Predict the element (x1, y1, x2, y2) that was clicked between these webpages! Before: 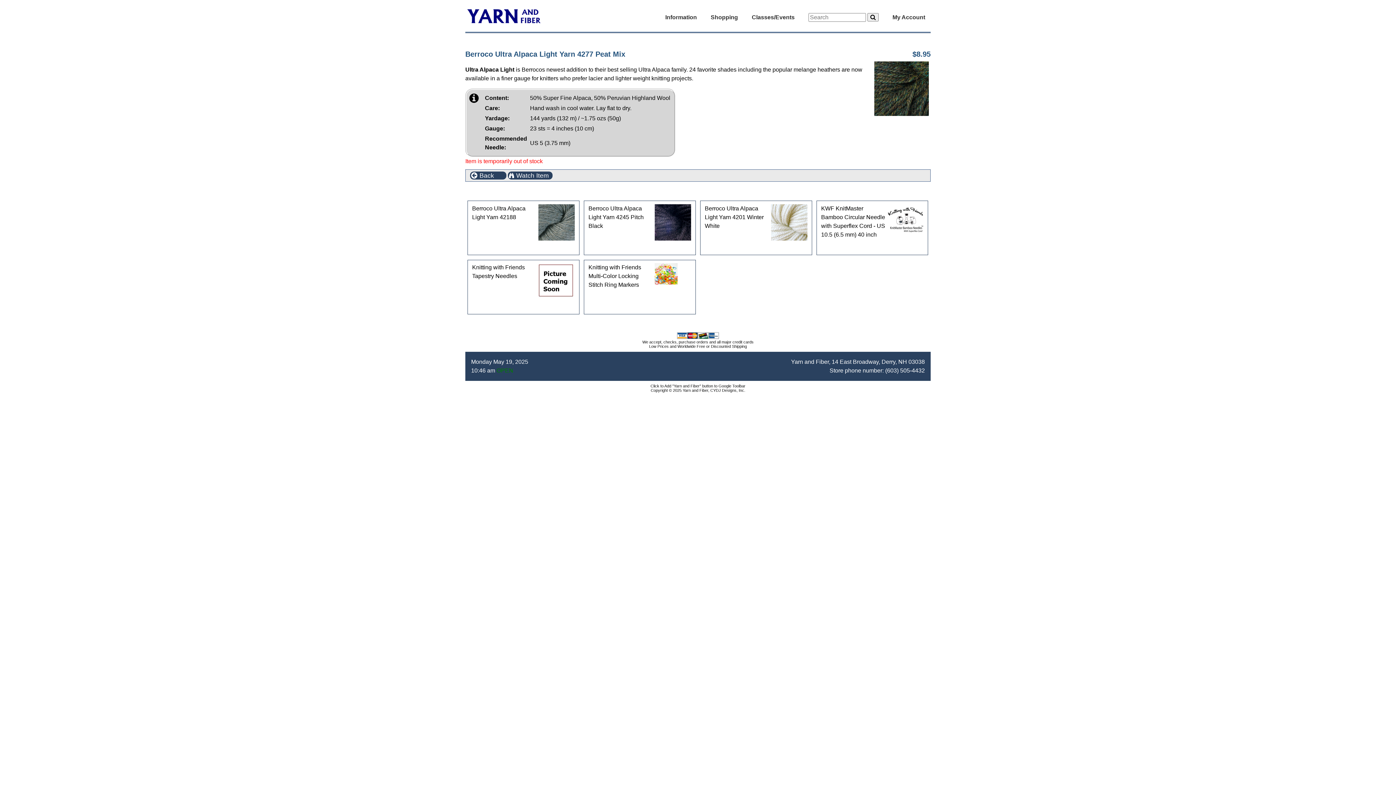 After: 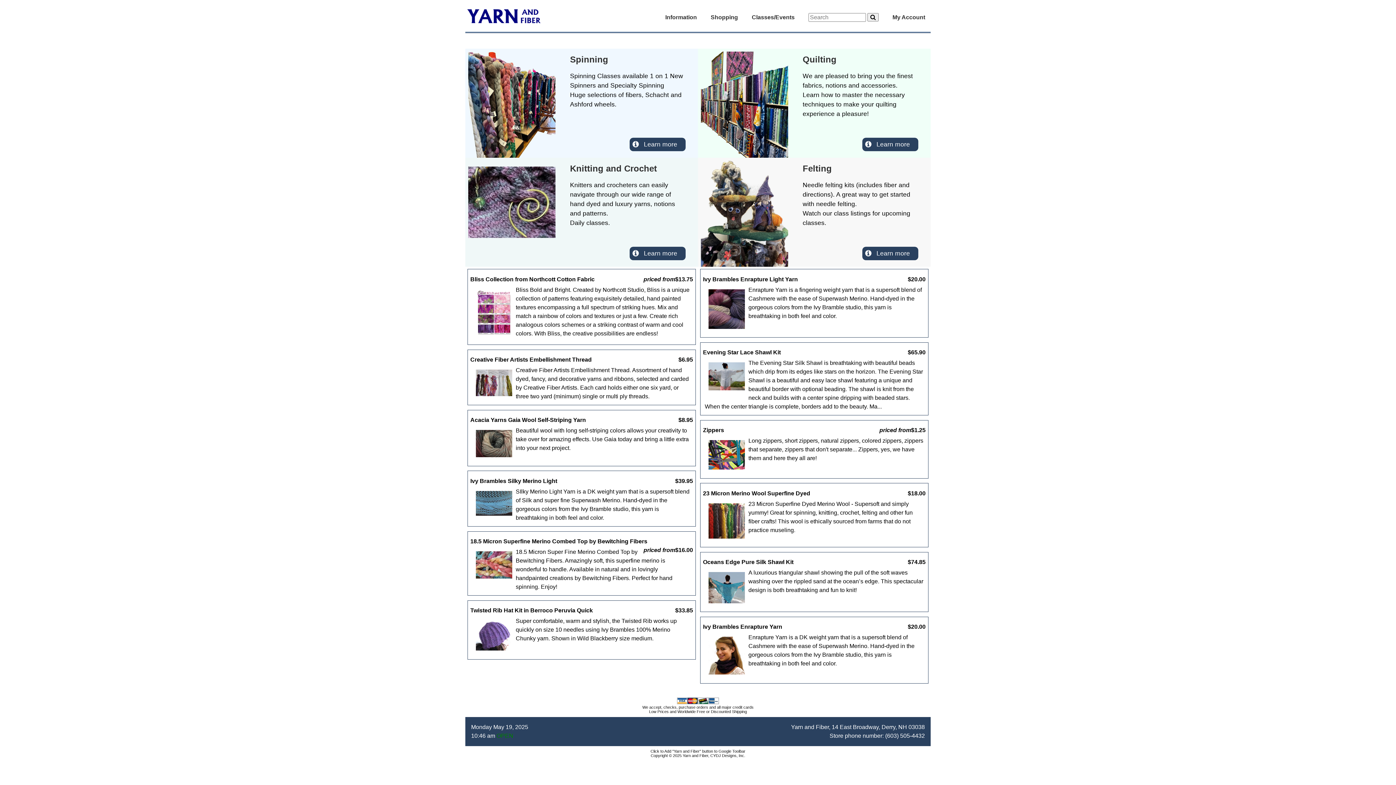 Action: bbox: (465, 16, 543, 23)